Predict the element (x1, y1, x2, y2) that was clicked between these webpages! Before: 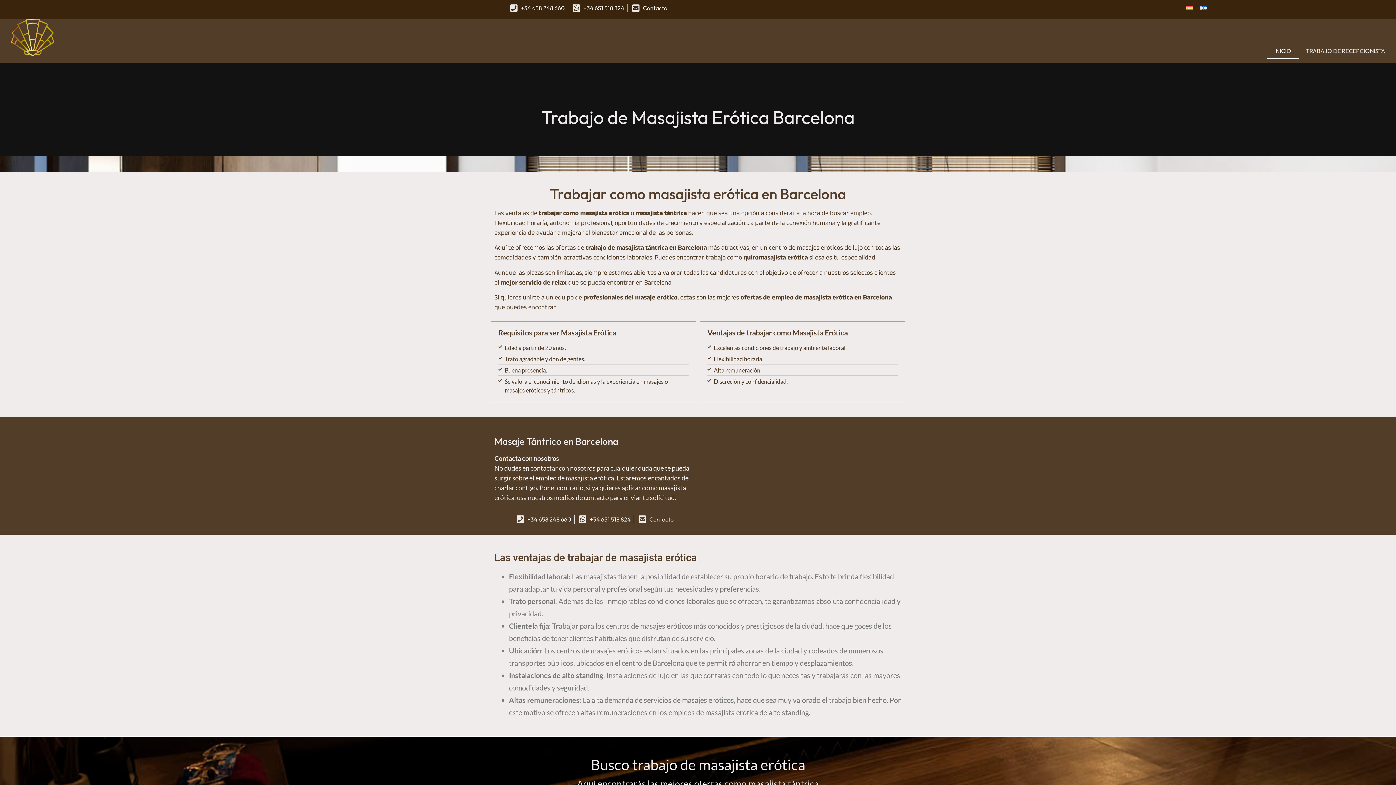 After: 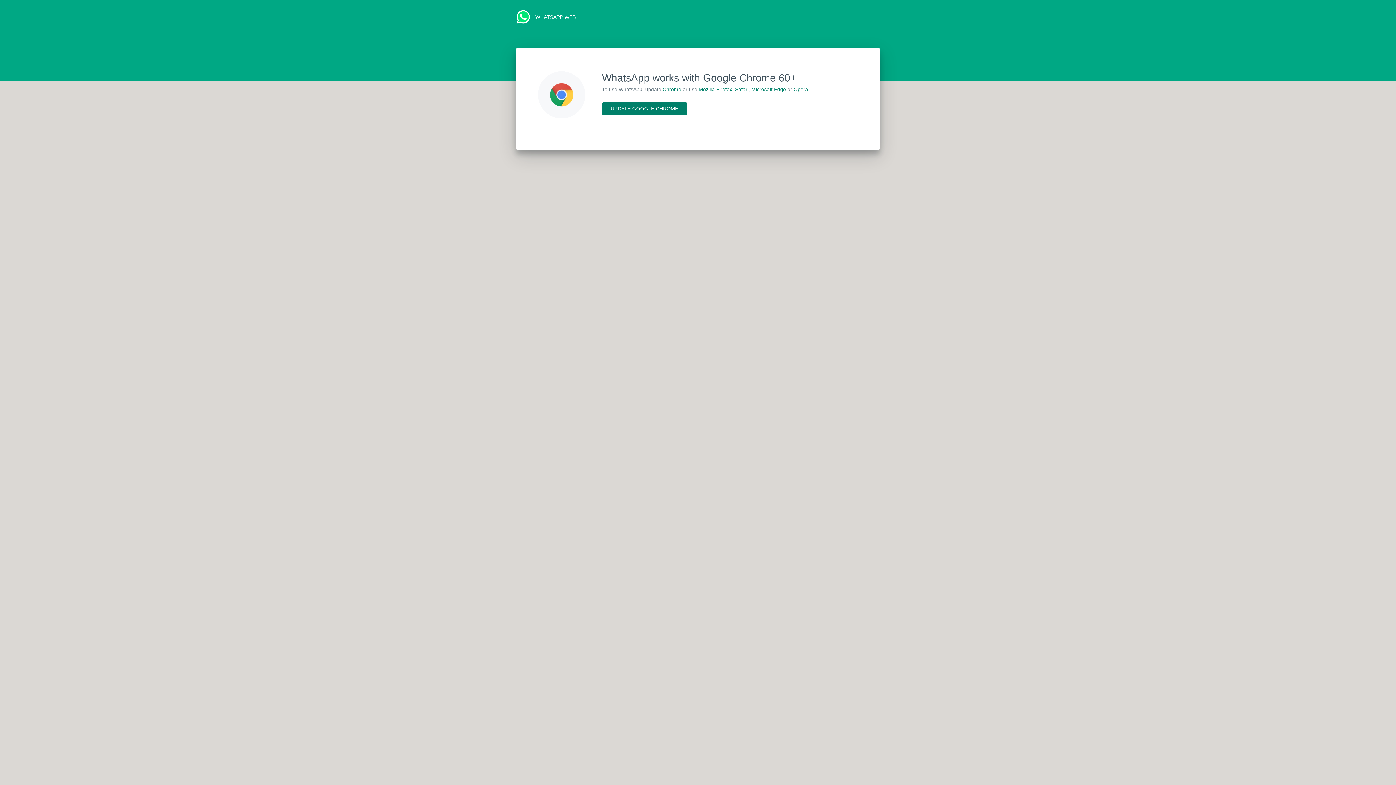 Action: bbox: (577, 515, 631, 523) label: +34 651 518 824